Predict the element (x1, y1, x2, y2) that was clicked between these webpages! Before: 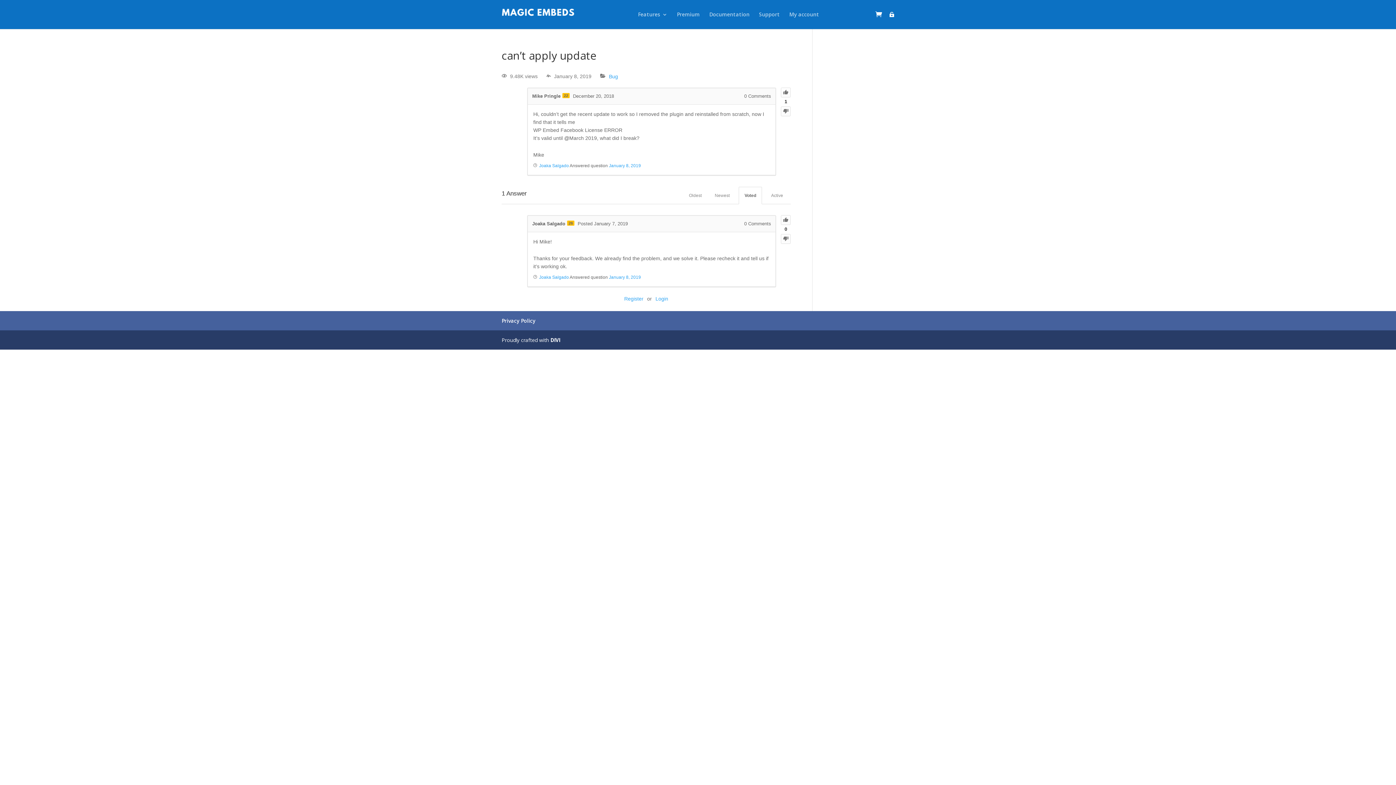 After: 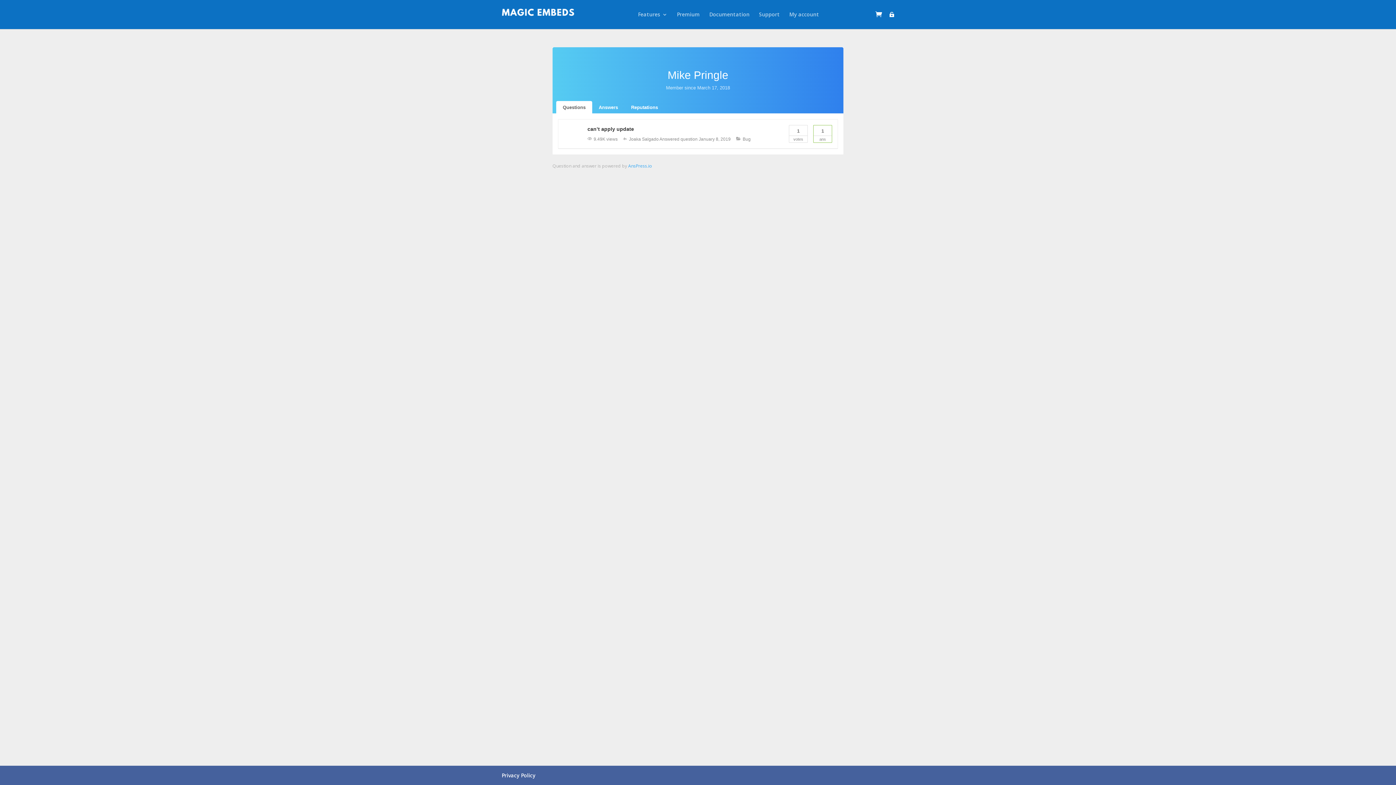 Action: label: Mike Pringle bbox: (532, 93, 560, 99)